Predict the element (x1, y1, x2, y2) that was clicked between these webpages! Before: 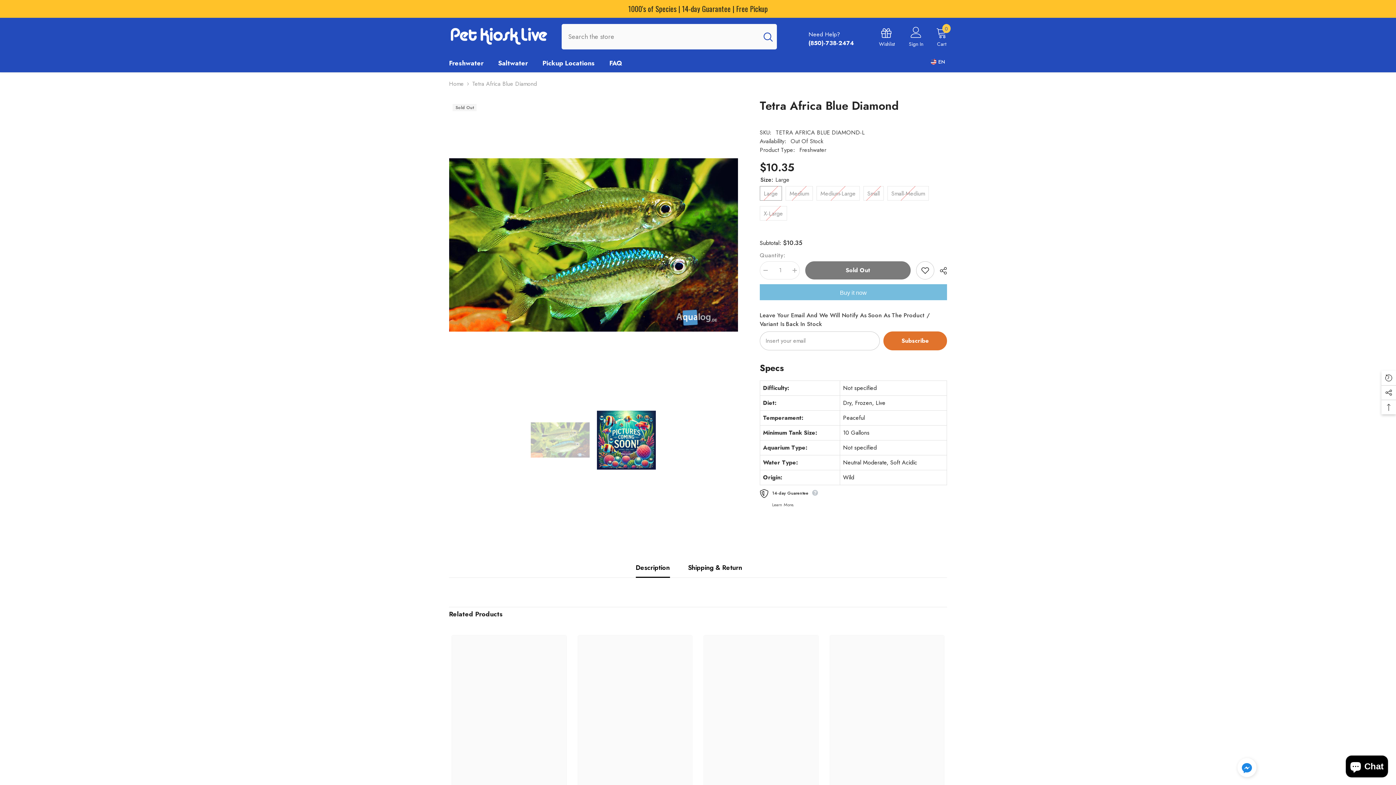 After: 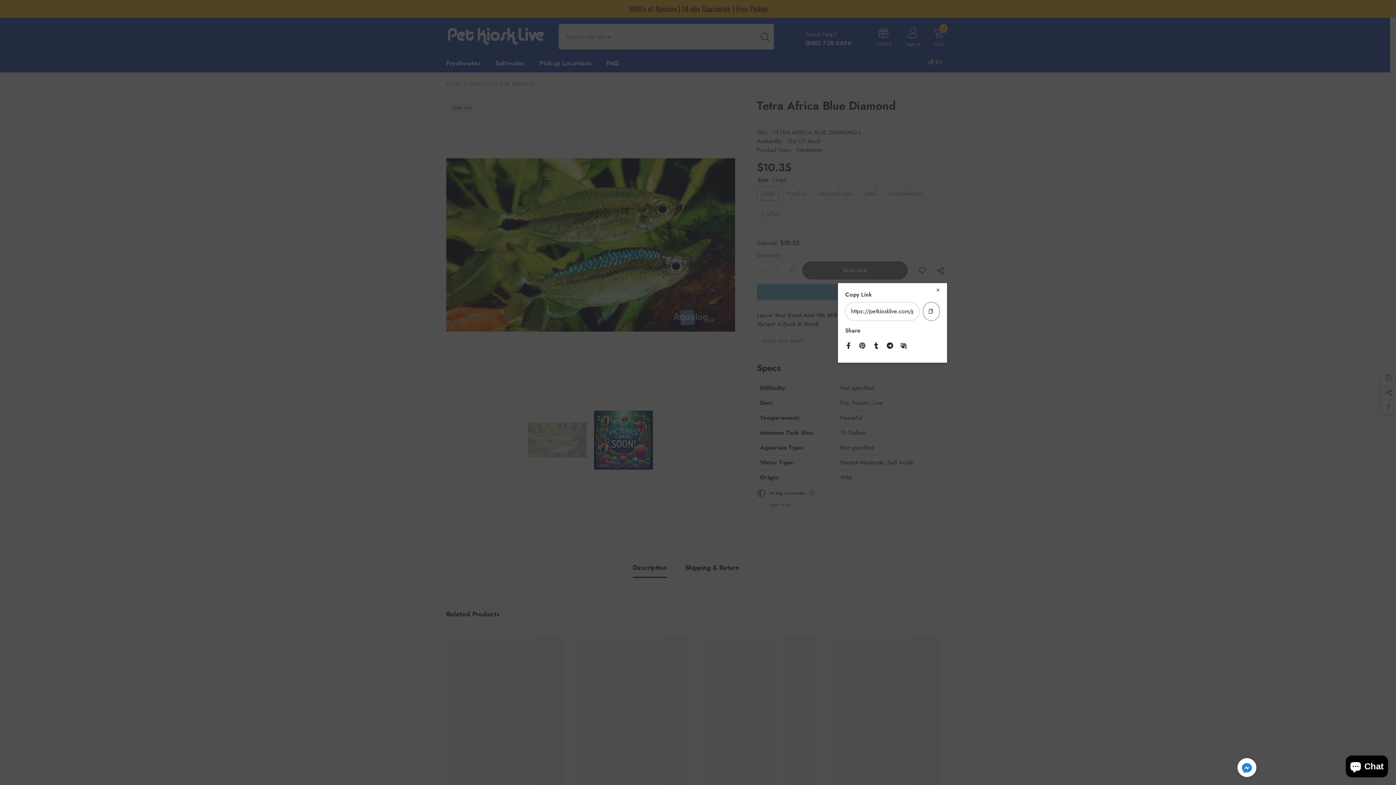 Action: label:  Share bbox: (934, 262, 947, 279)